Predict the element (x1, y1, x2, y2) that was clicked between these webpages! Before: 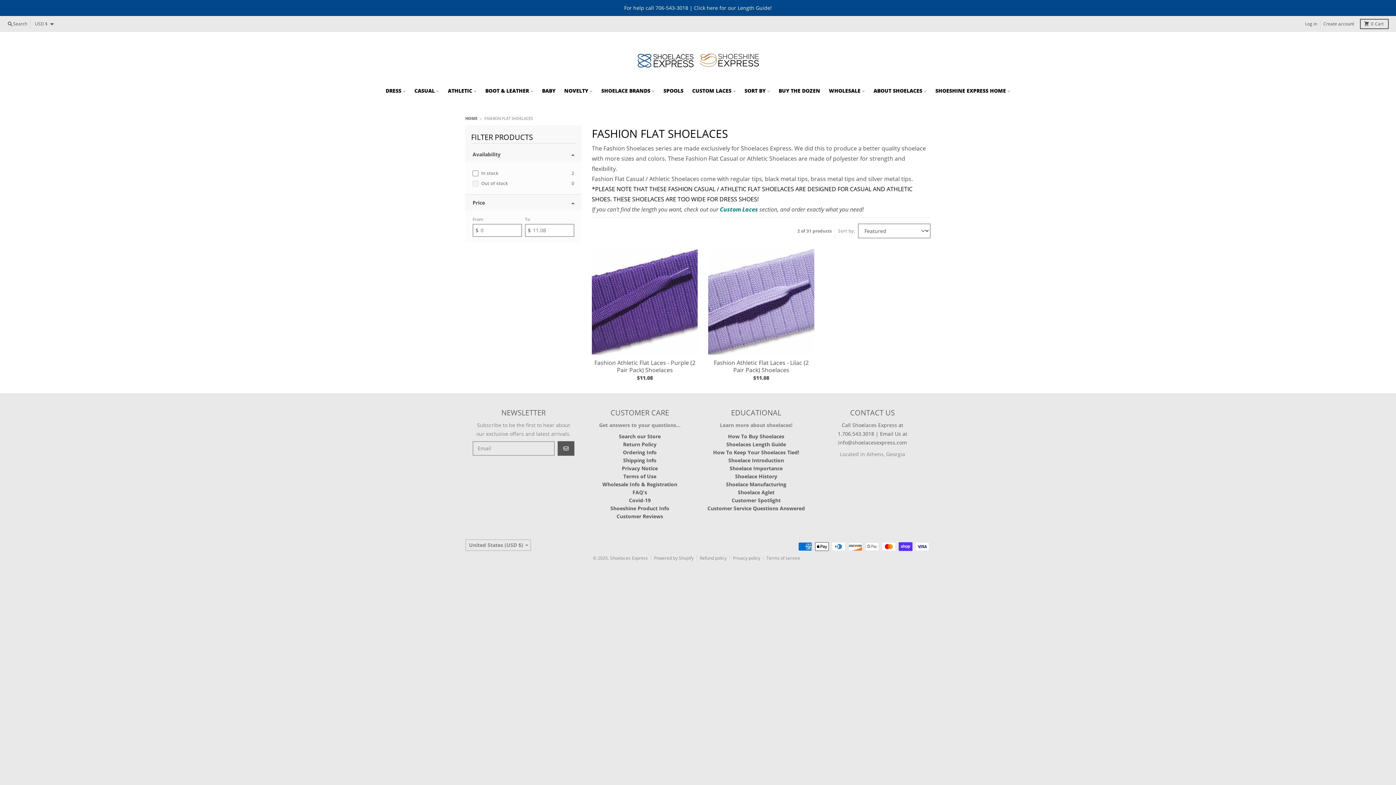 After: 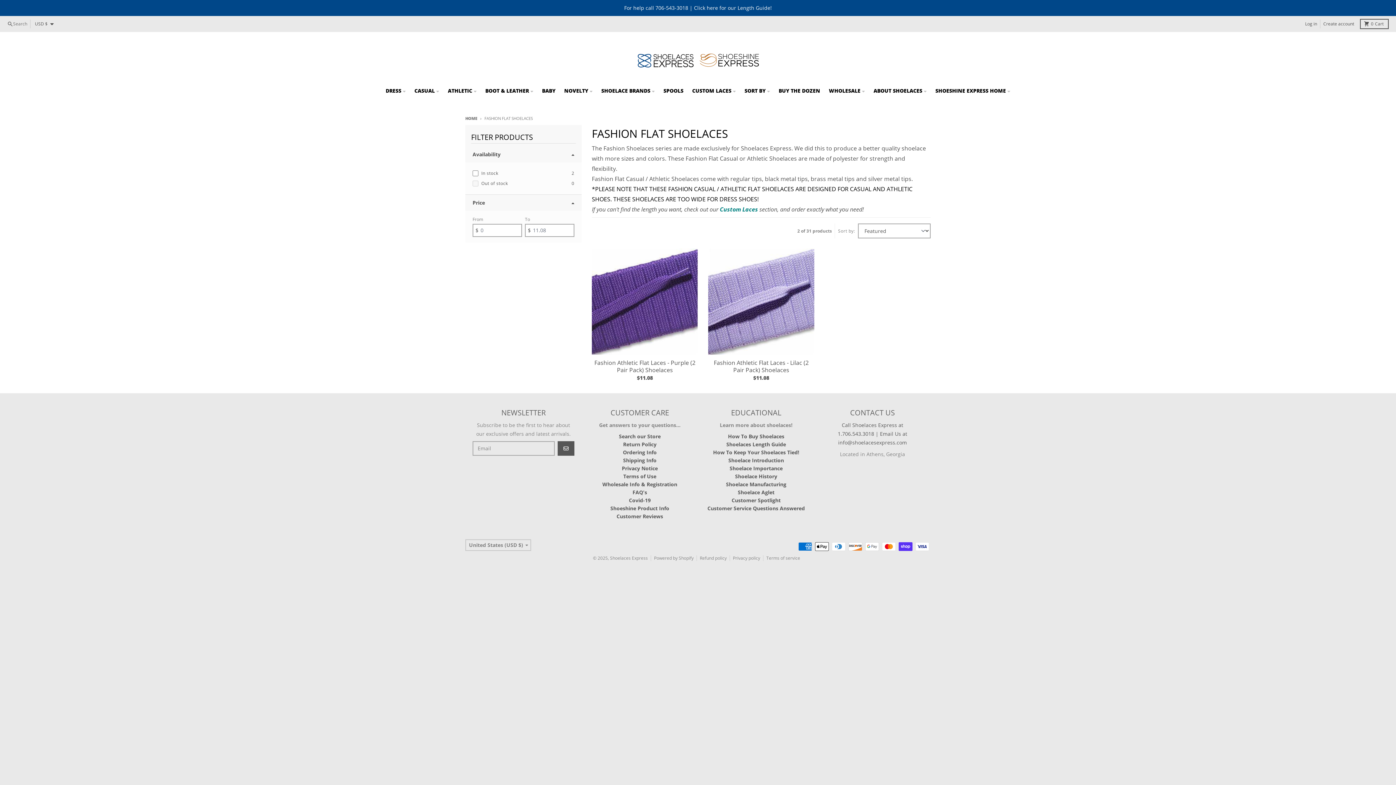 Action: bbox: (4, 19, 30, 28) label: Search